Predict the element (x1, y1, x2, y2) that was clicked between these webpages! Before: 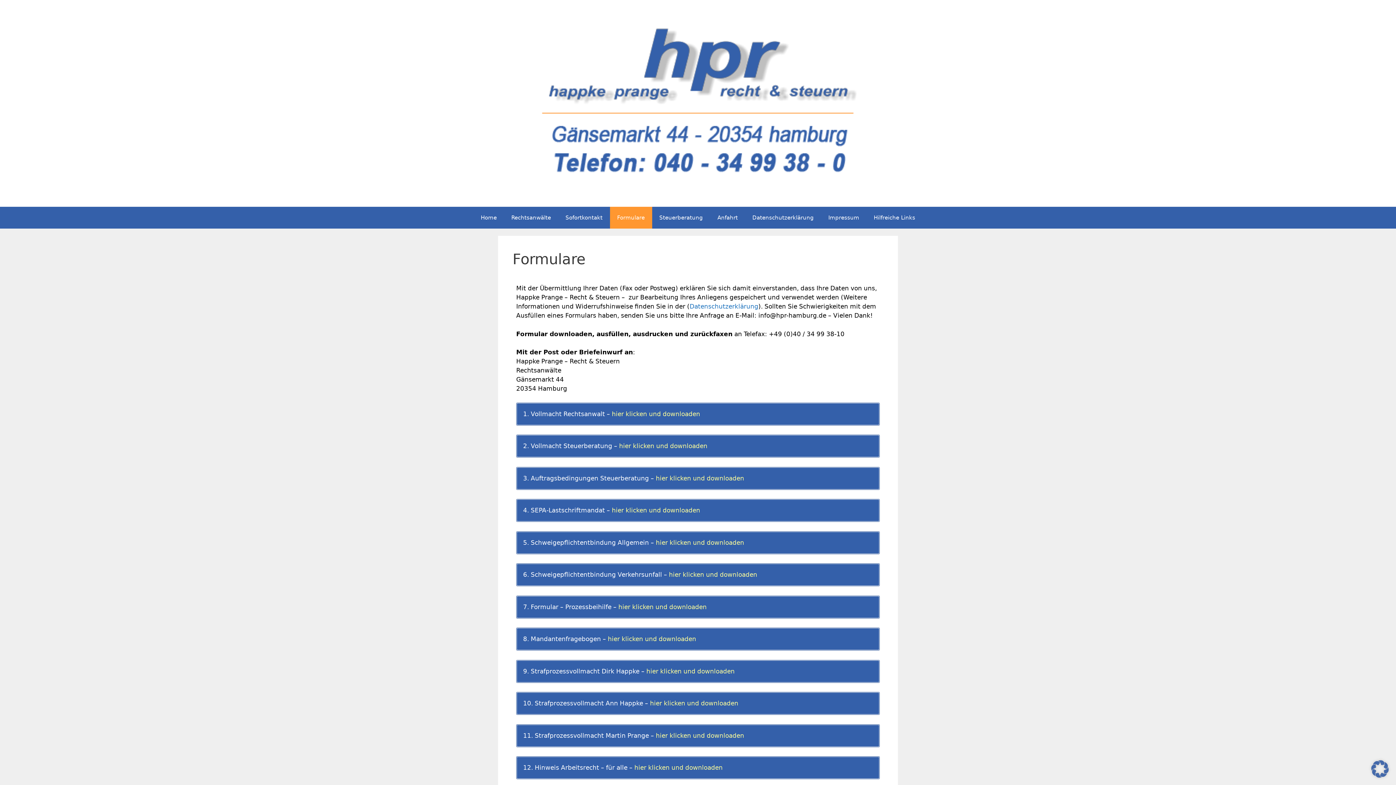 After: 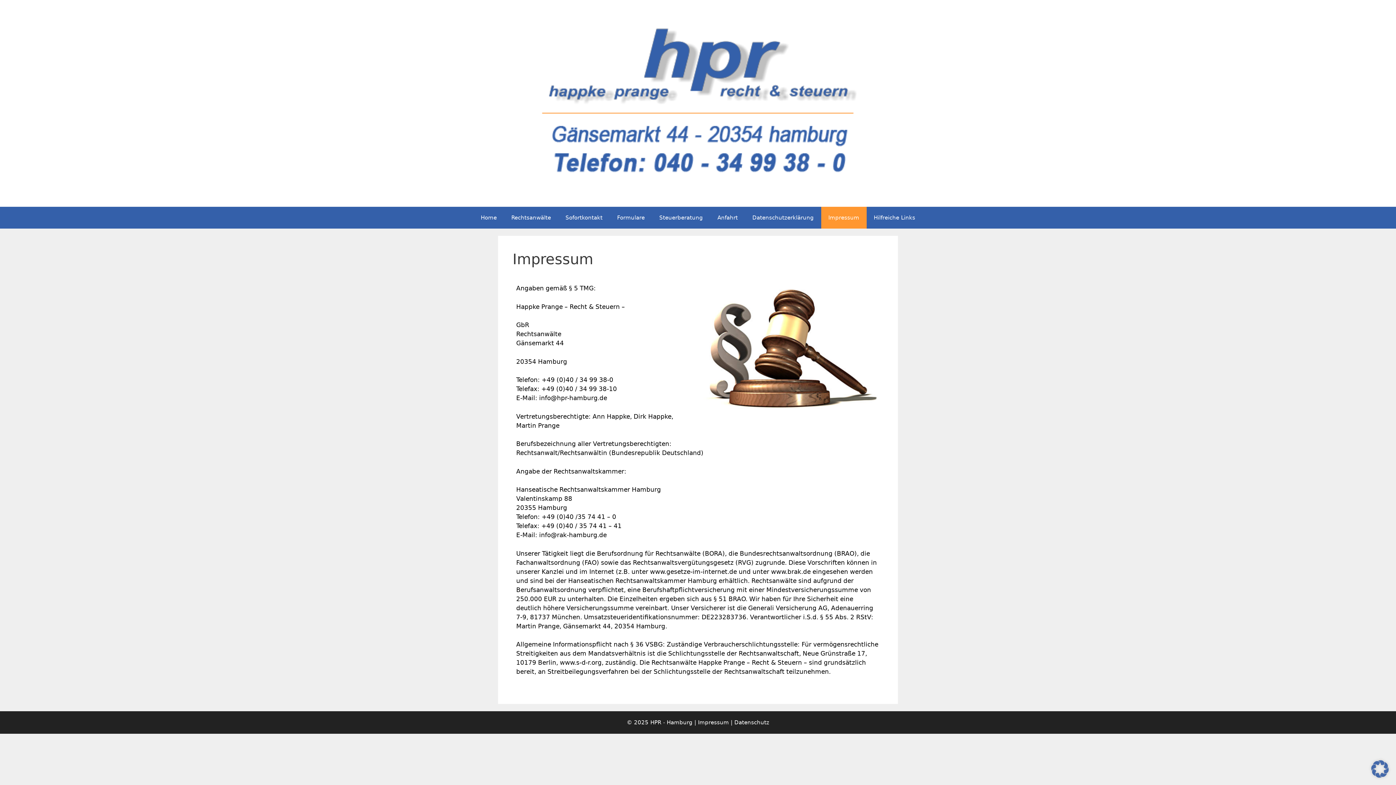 Action: label: Impressum bbox: (821, 207, 866, 228)